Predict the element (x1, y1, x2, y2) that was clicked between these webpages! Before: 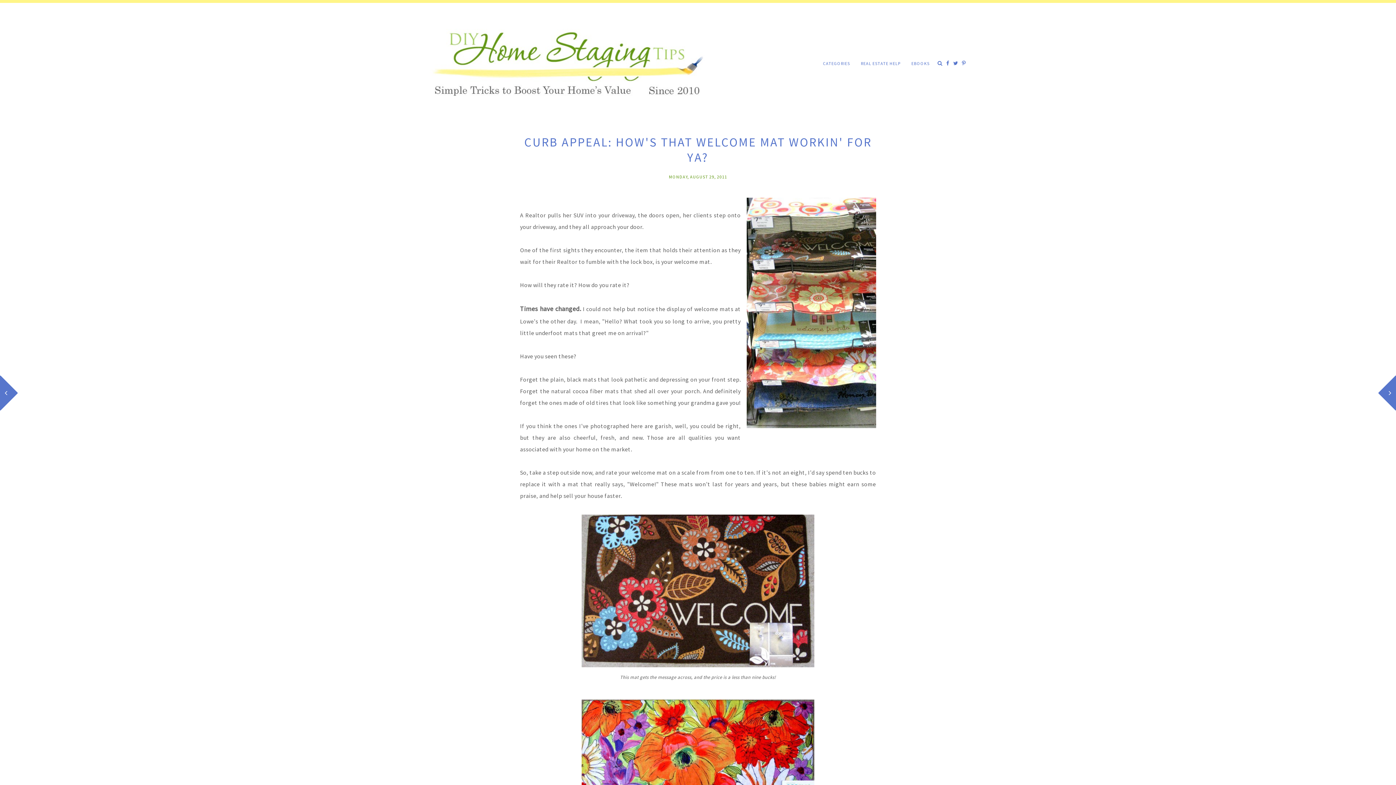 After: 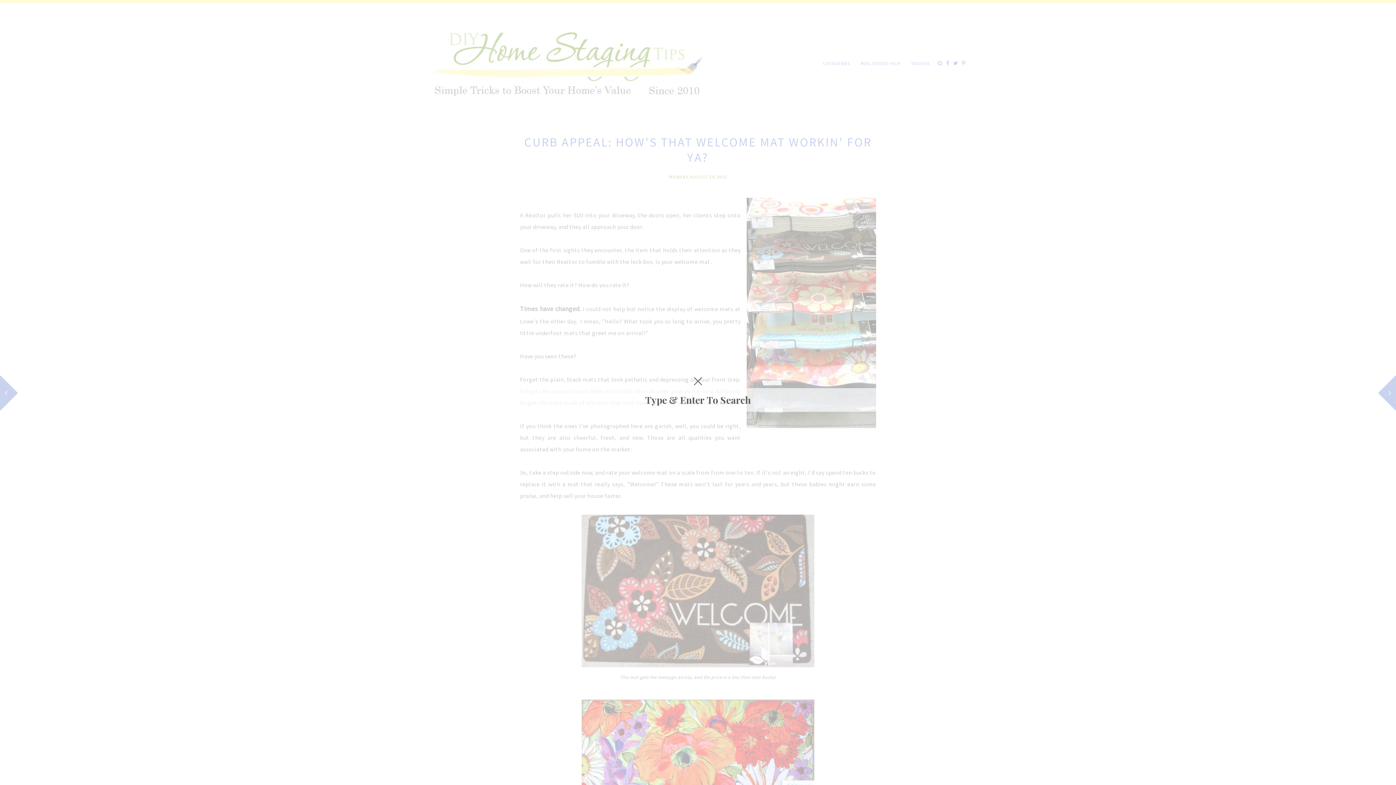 Action: bbox: (936, 50, 944, 75)